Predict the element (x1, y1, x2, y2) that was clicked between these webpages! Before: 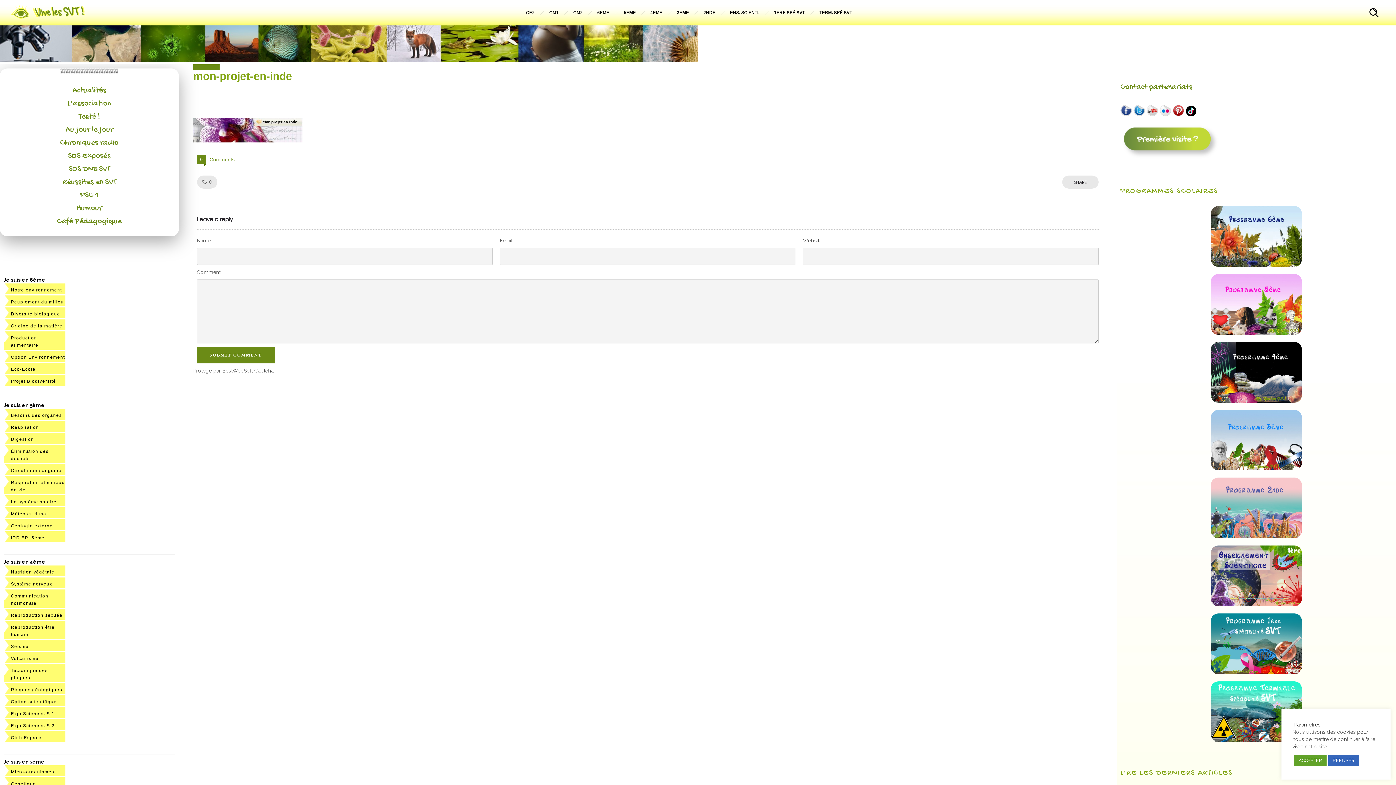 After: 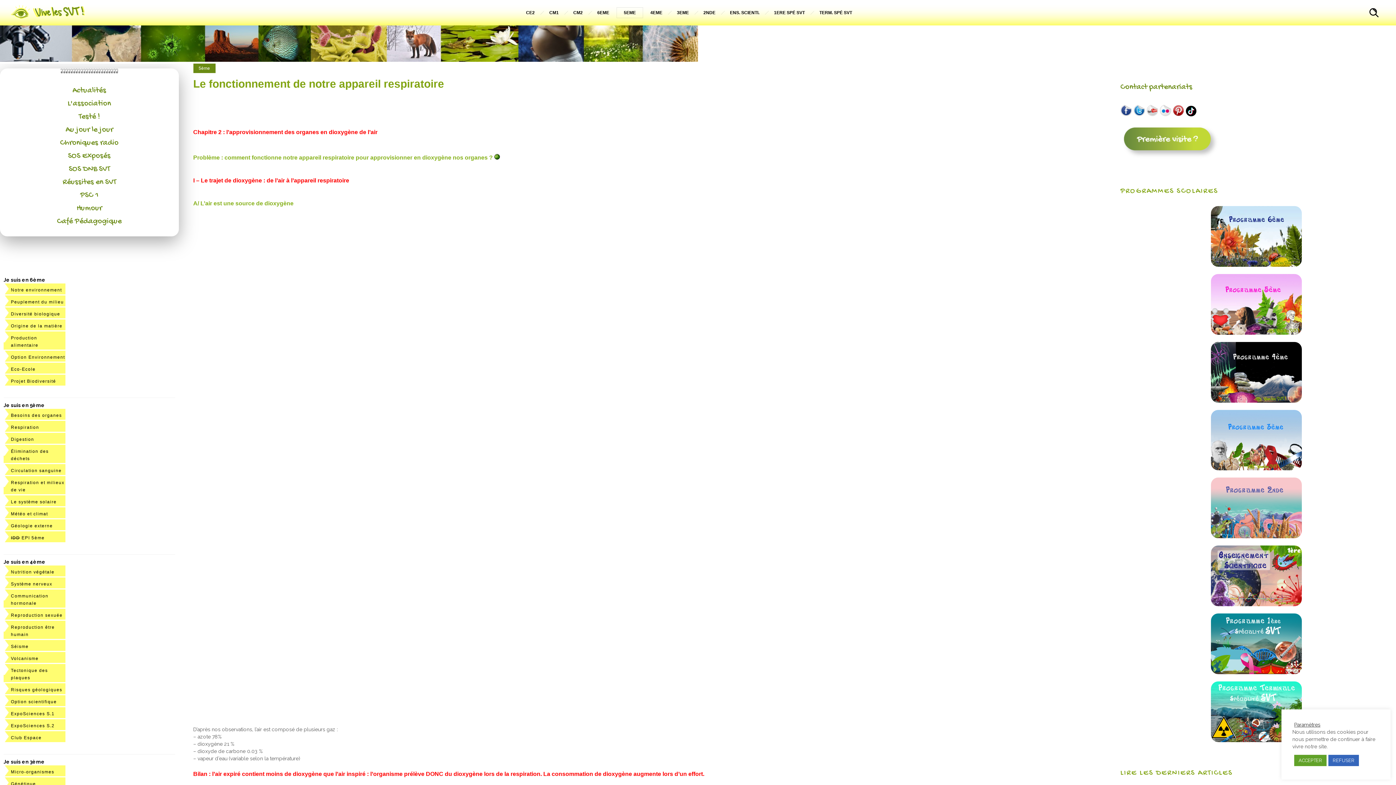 Action: label: Respiration bbox: (10, 425, 39, 430)